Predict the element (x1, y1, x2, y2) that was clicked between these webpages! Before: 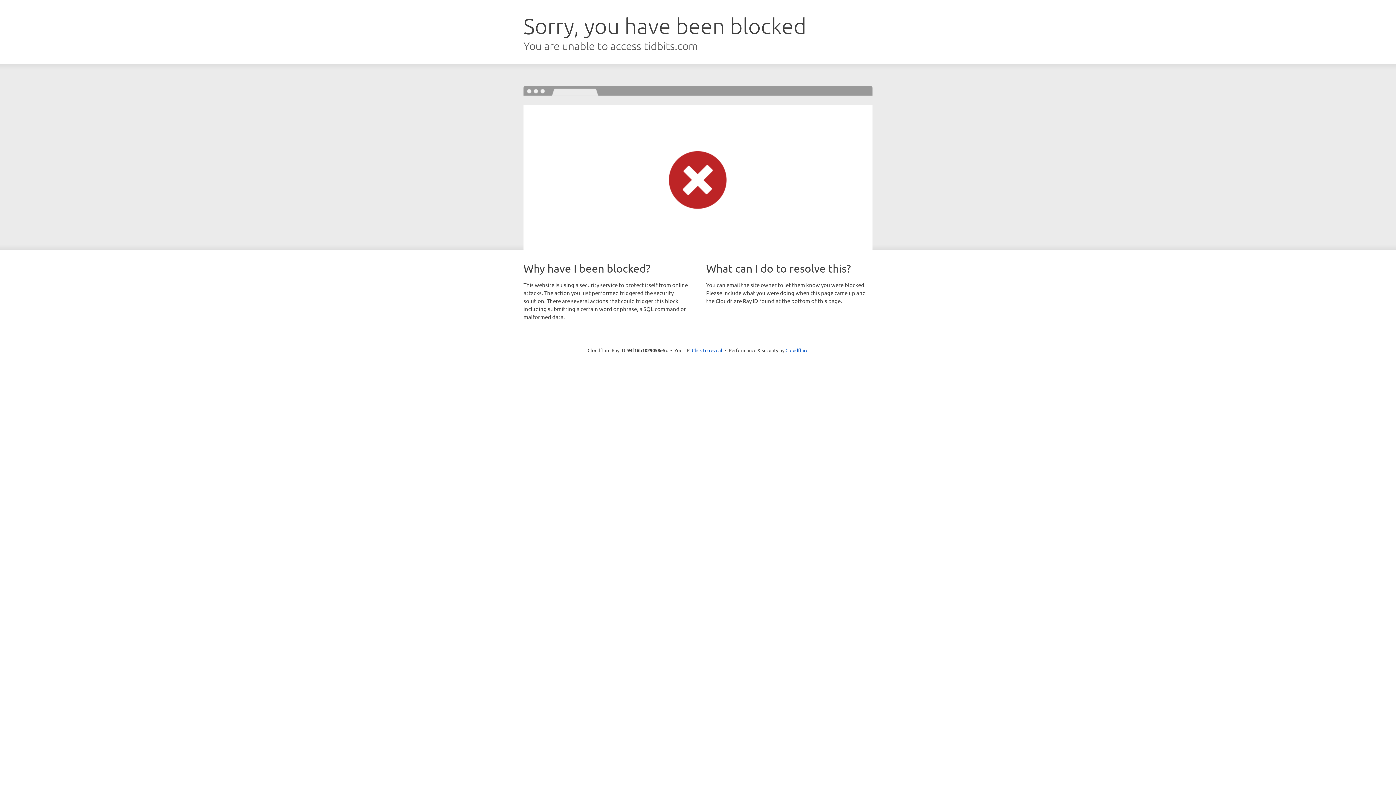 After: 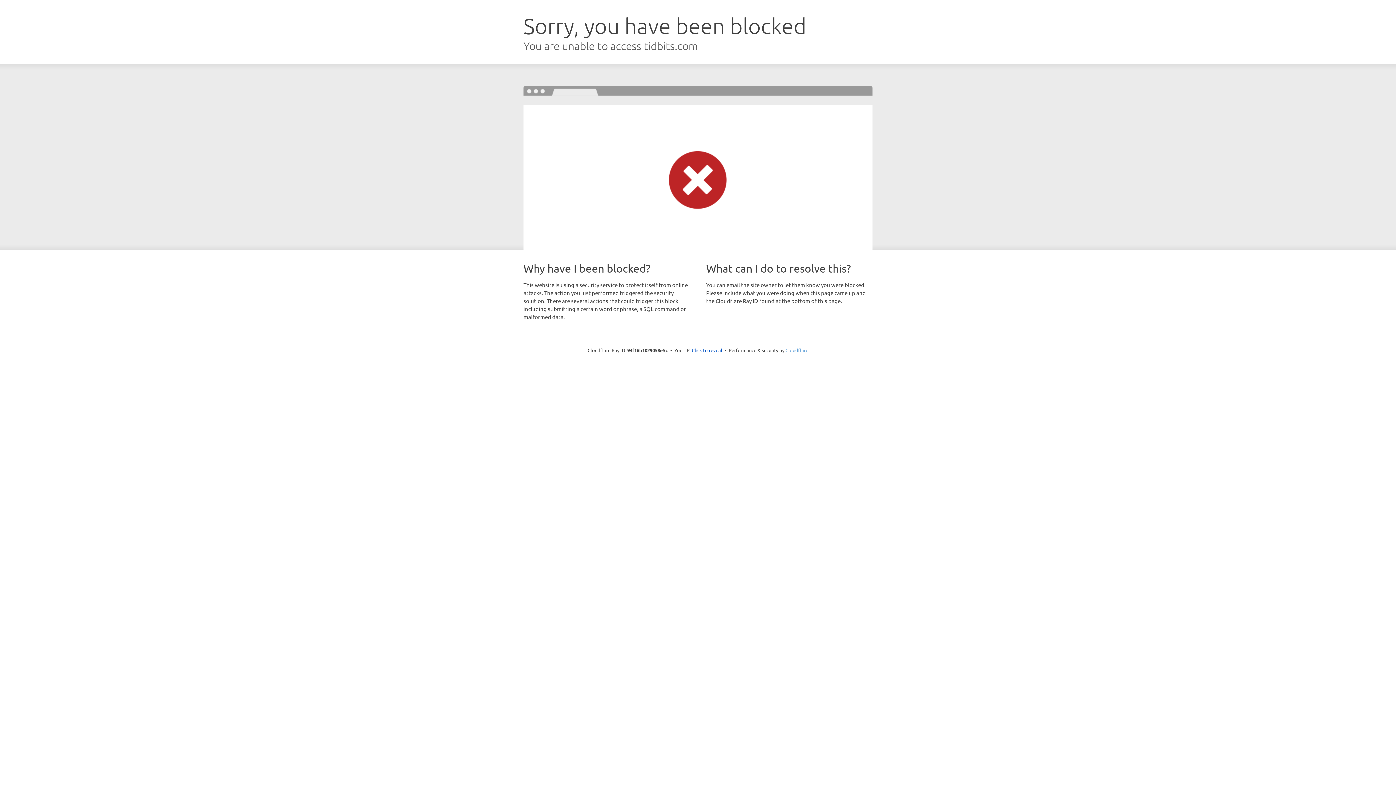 Action: bbox: (785, 347, 808, 353) label: Cloudflare